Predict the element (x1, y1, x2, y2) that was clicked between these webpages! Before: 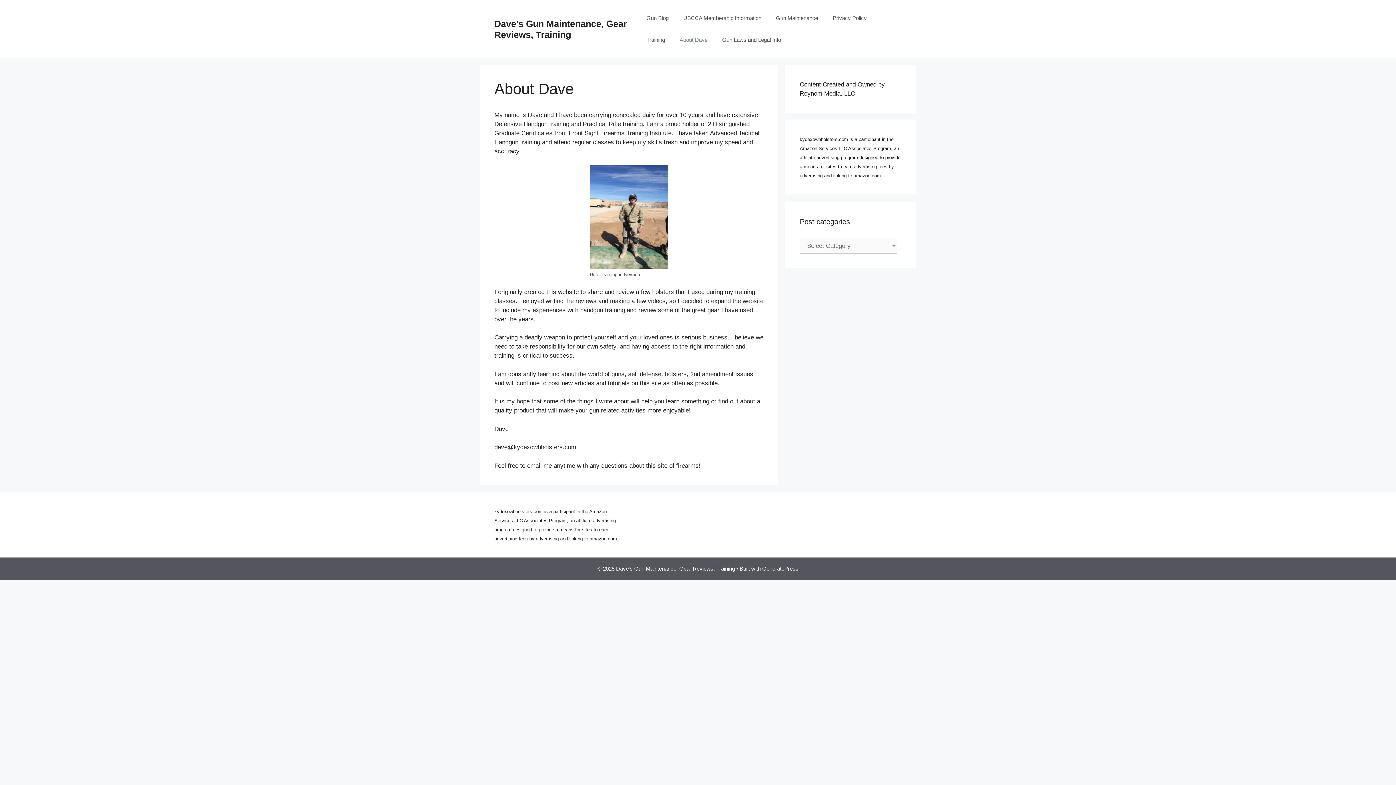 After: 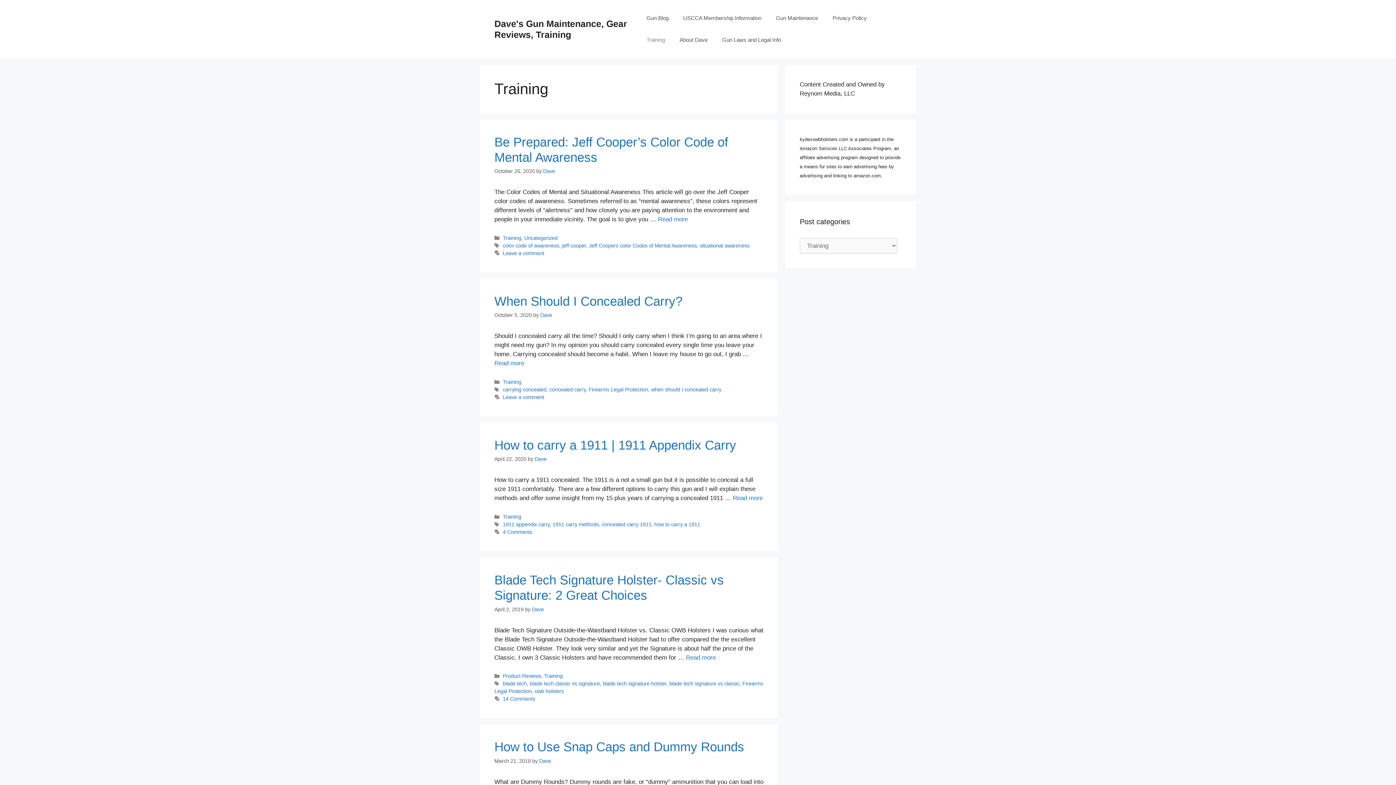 Action: label: Training bbox: (639, 29, 672, 50)